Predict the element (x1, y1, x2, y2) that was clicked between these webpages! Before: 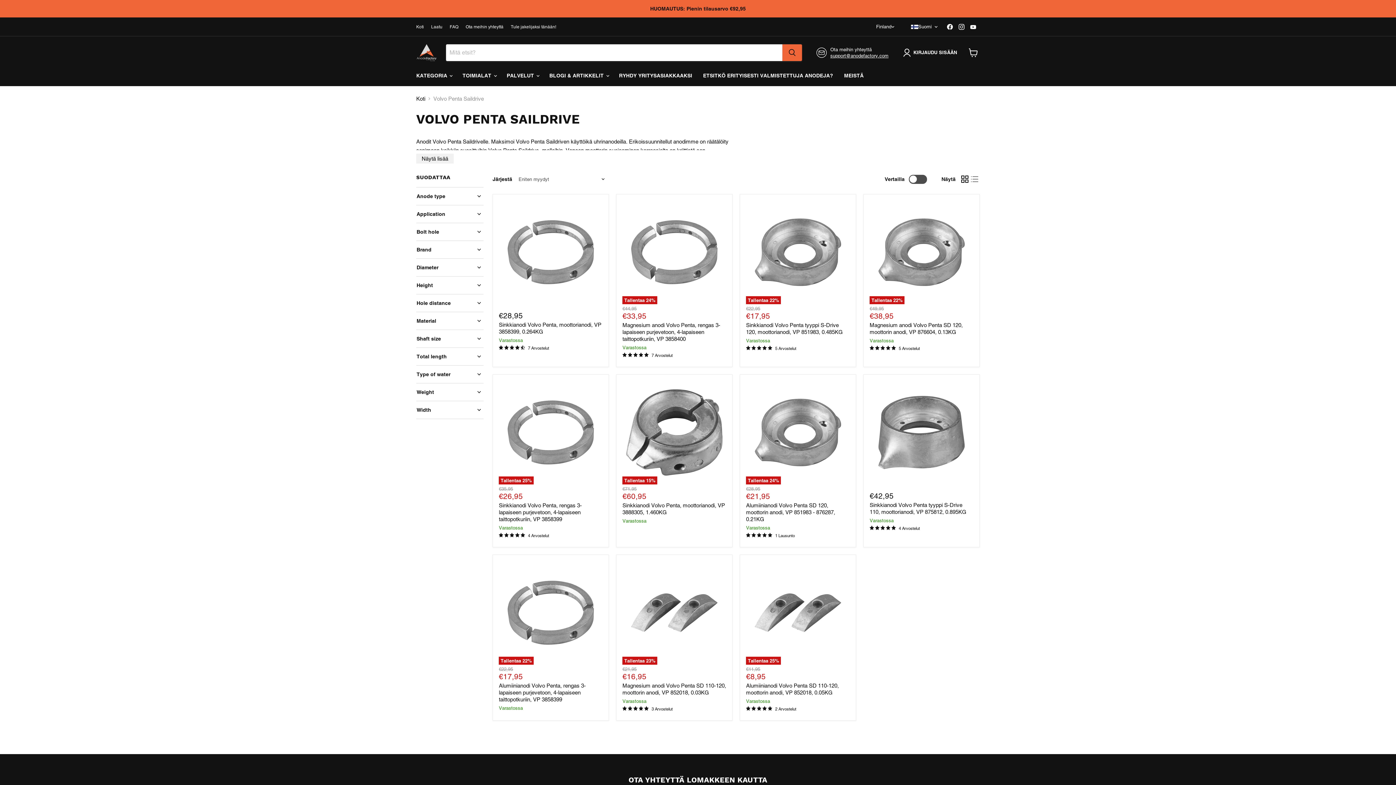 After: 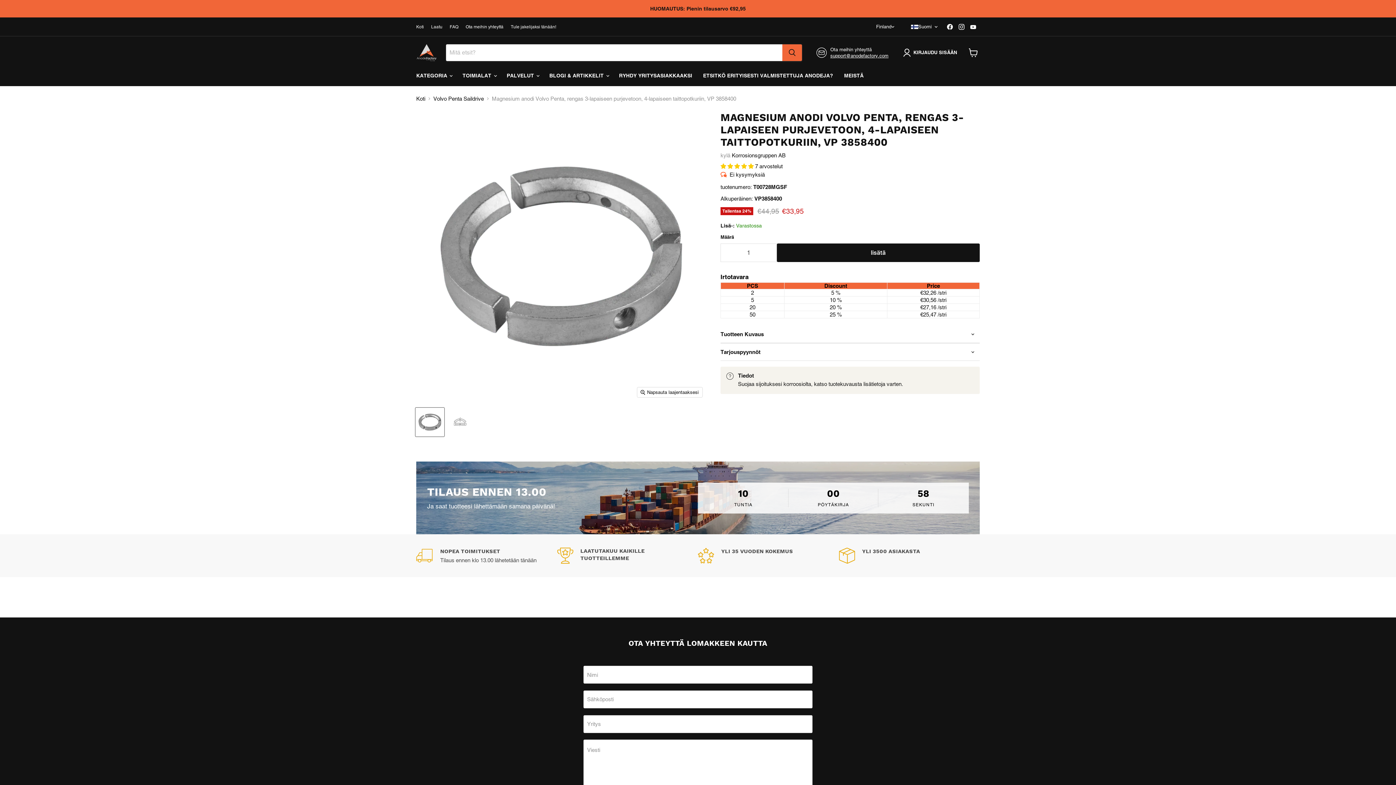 Action: bbox: (622, 200, 726, 304) label: /products/magnesiumanod-volvo-penta-ring-for-3-blad-sail-drive-4-blad-folding-prop-vp-3858400